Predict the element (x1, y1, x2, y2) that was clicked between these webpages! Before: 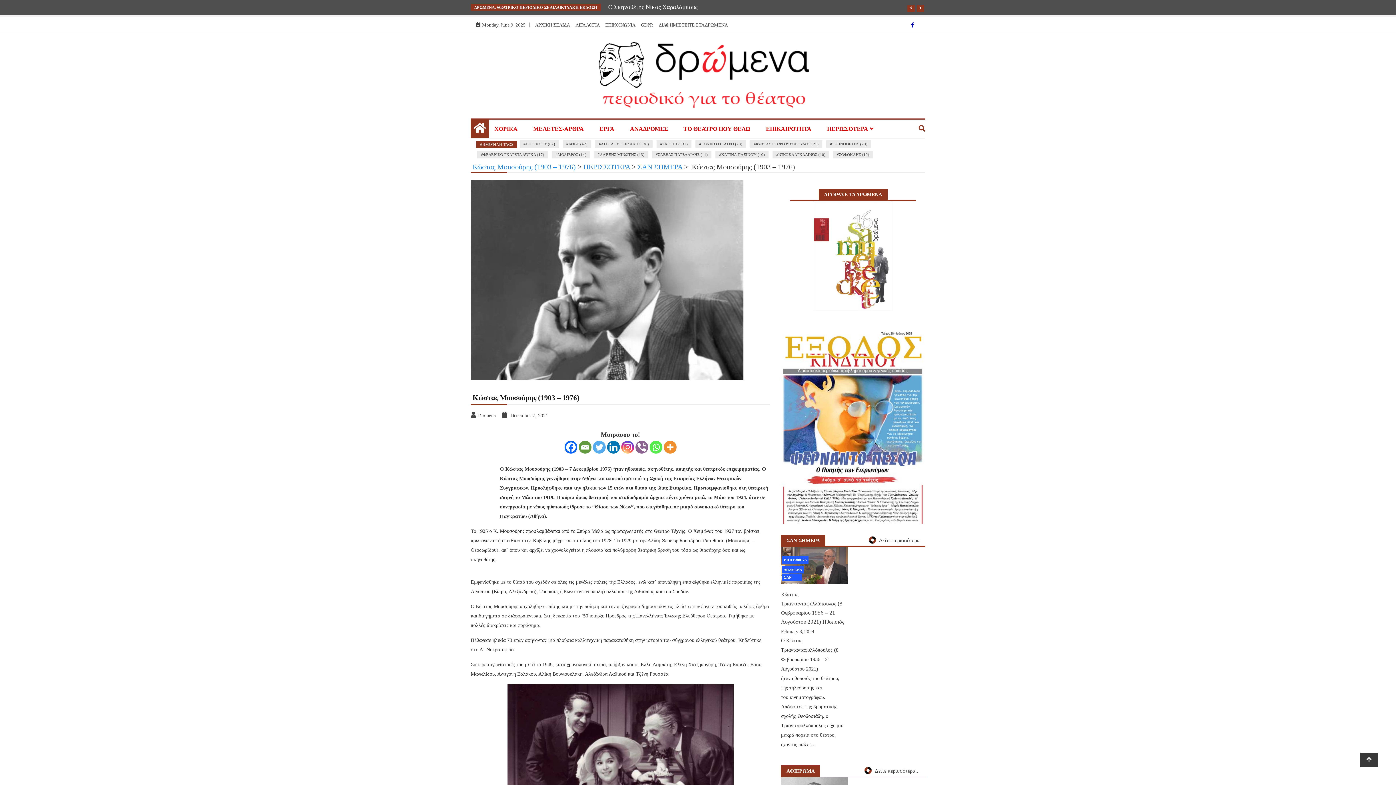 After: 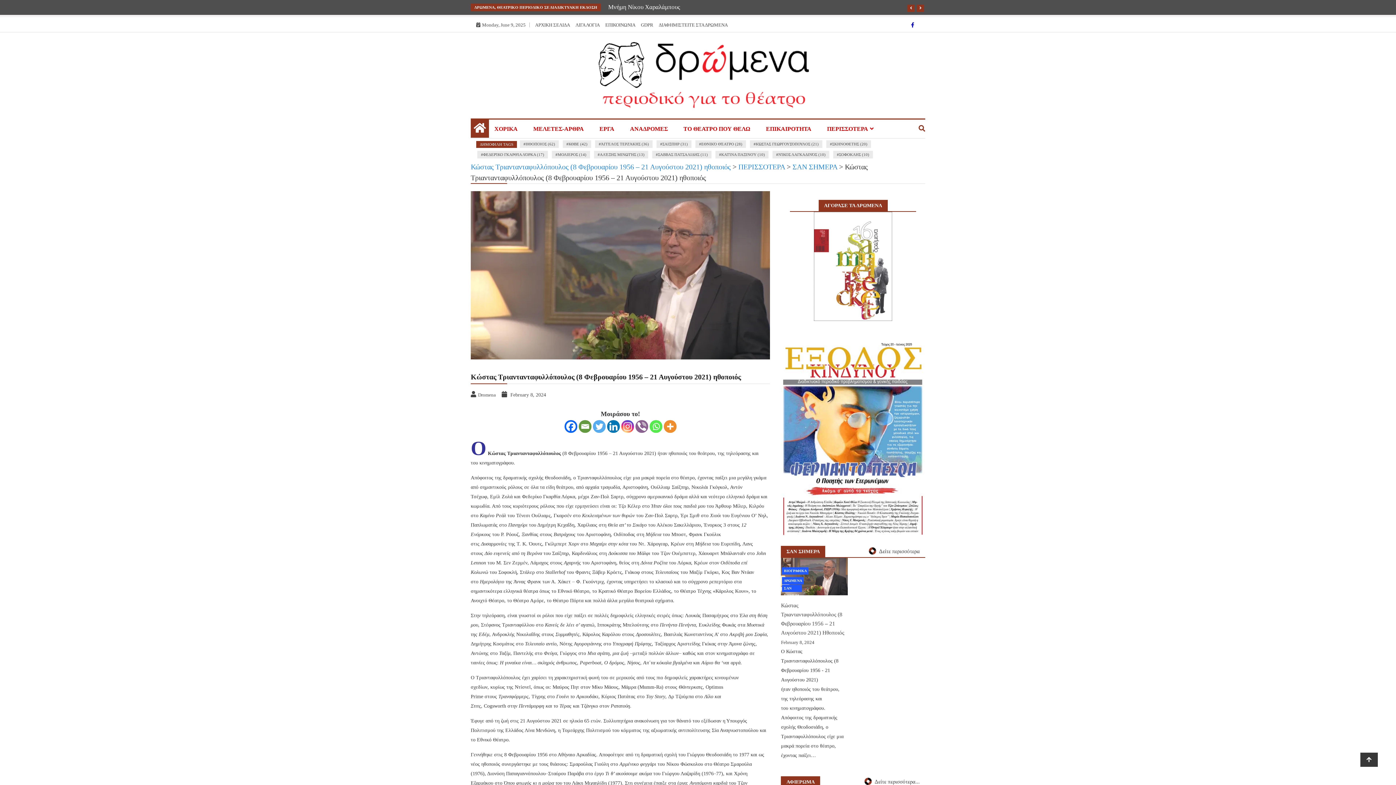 Action: bbox: (781, 547, 847, 584)